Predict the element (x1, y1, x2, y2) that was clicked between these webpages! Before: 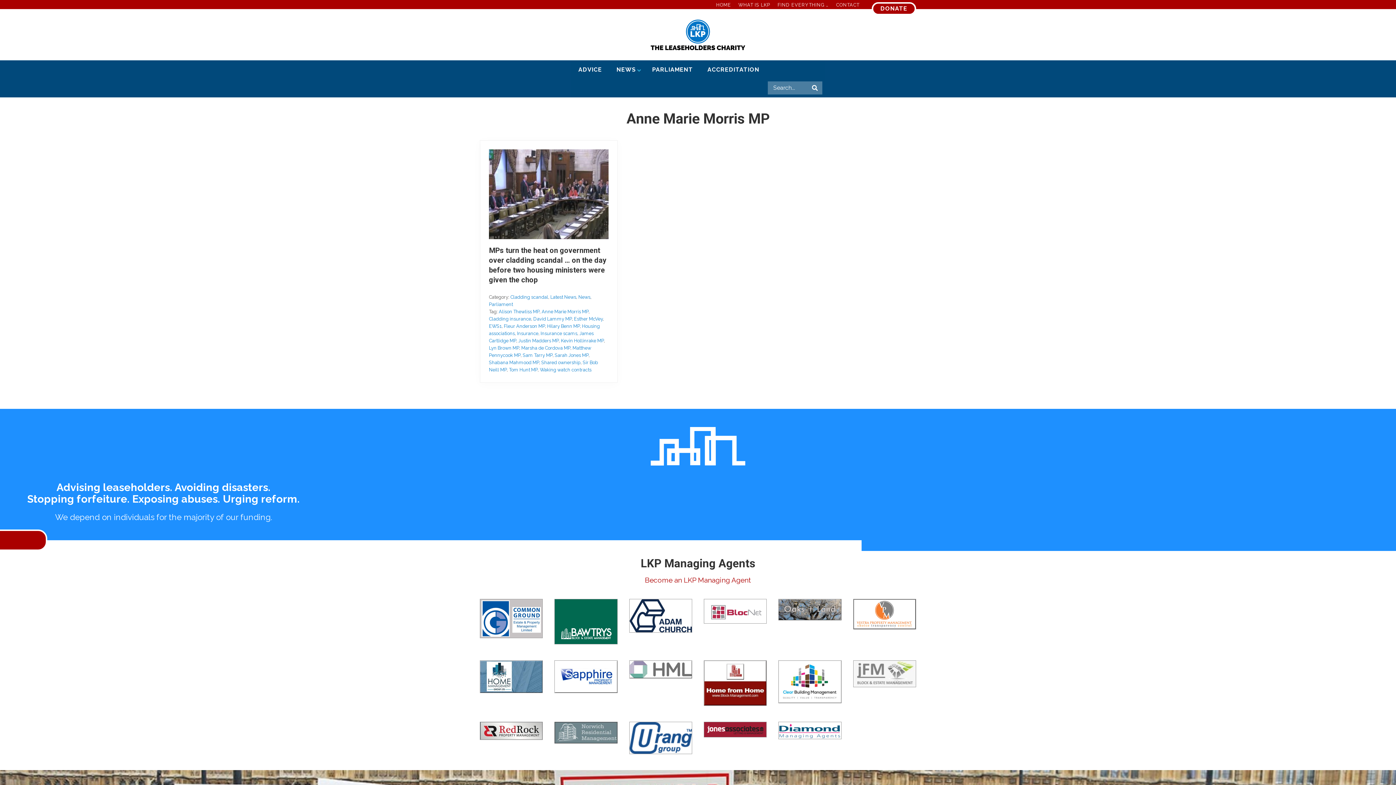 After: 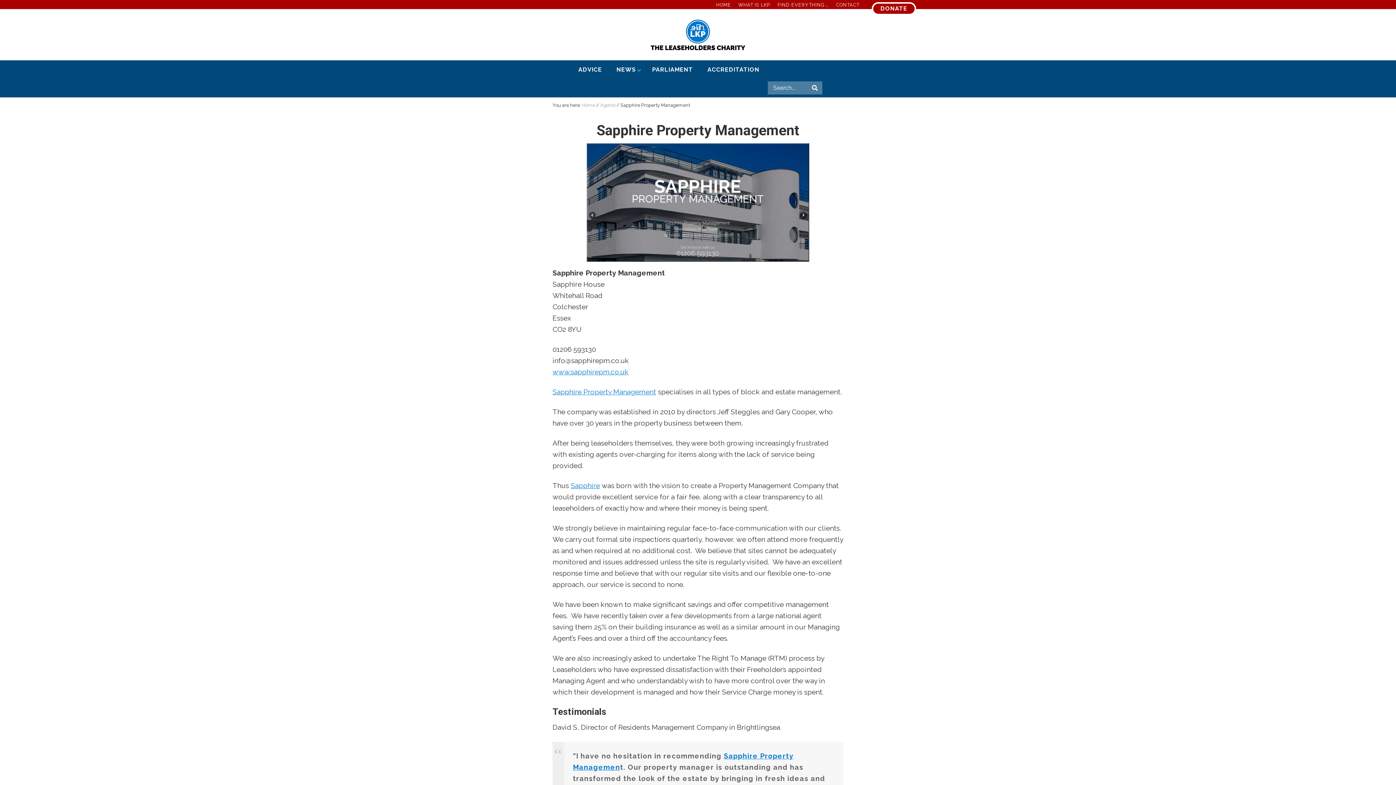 Action: bbox: (554, 660, 617, 693)